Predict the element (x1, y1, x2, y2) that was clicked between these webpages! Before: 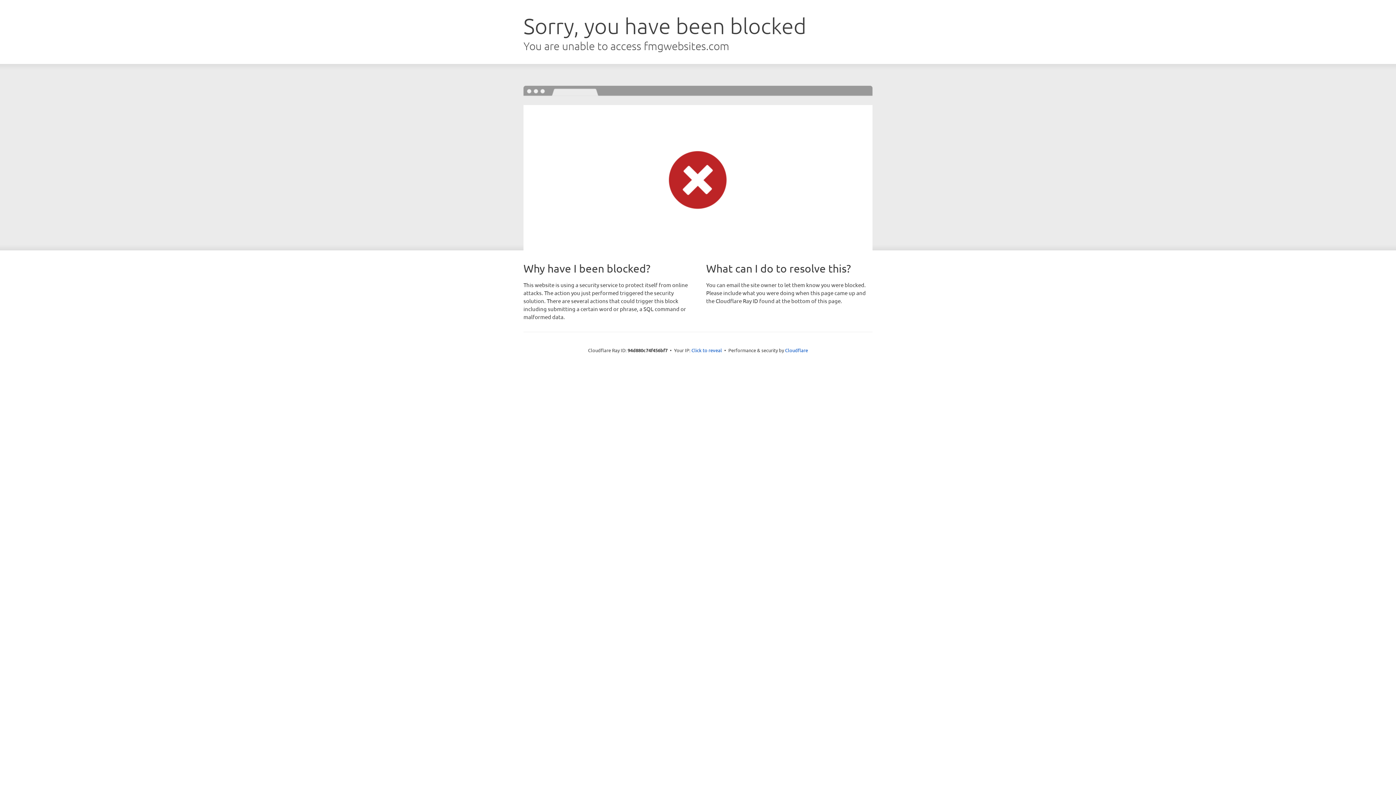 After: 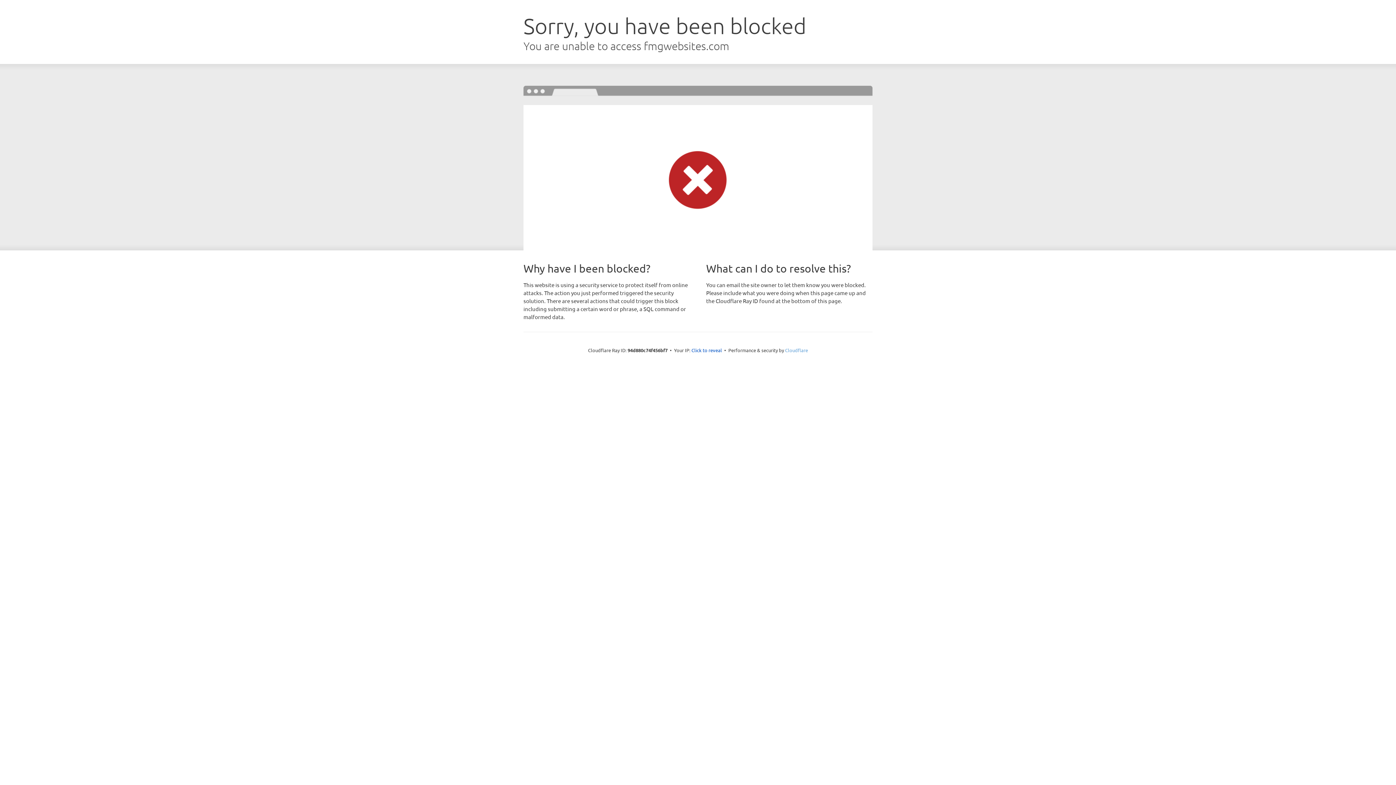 Action: bbox: (785, 347, 808, 353) label: Cloudflare